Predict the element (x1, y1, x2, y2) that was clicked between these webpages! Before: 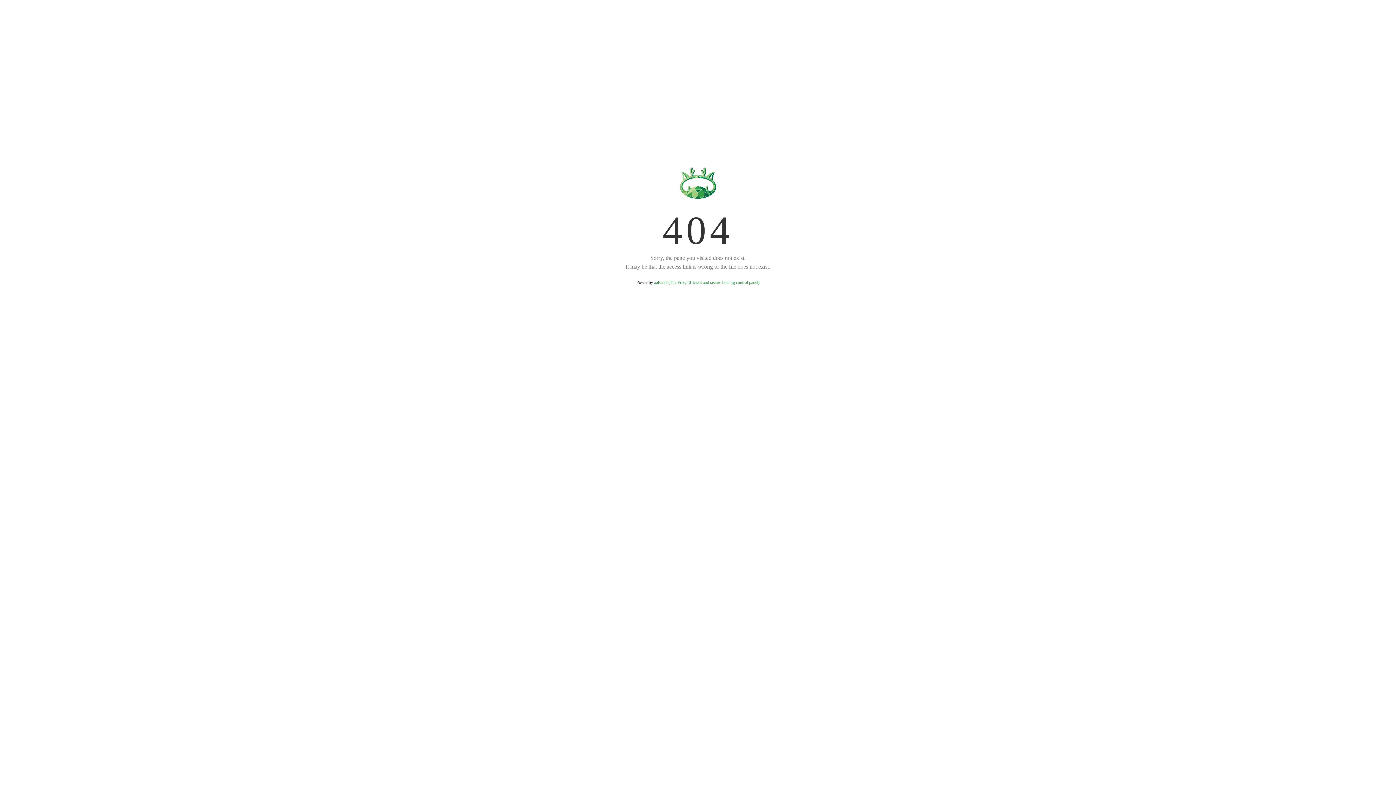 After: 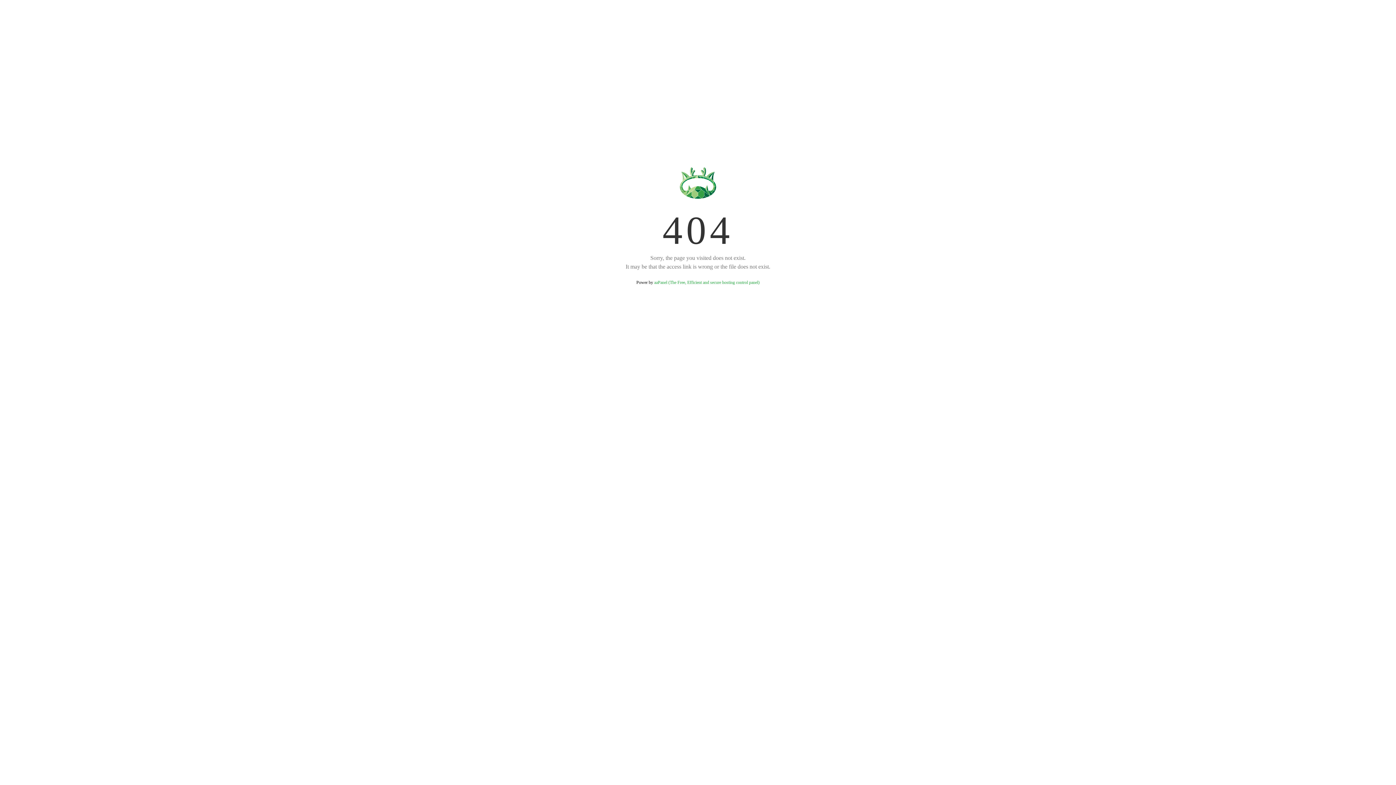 Action: label: aaPanel (The Free, Efficient and secure hosting control panel) bbox: (654, 280, 759, 285)